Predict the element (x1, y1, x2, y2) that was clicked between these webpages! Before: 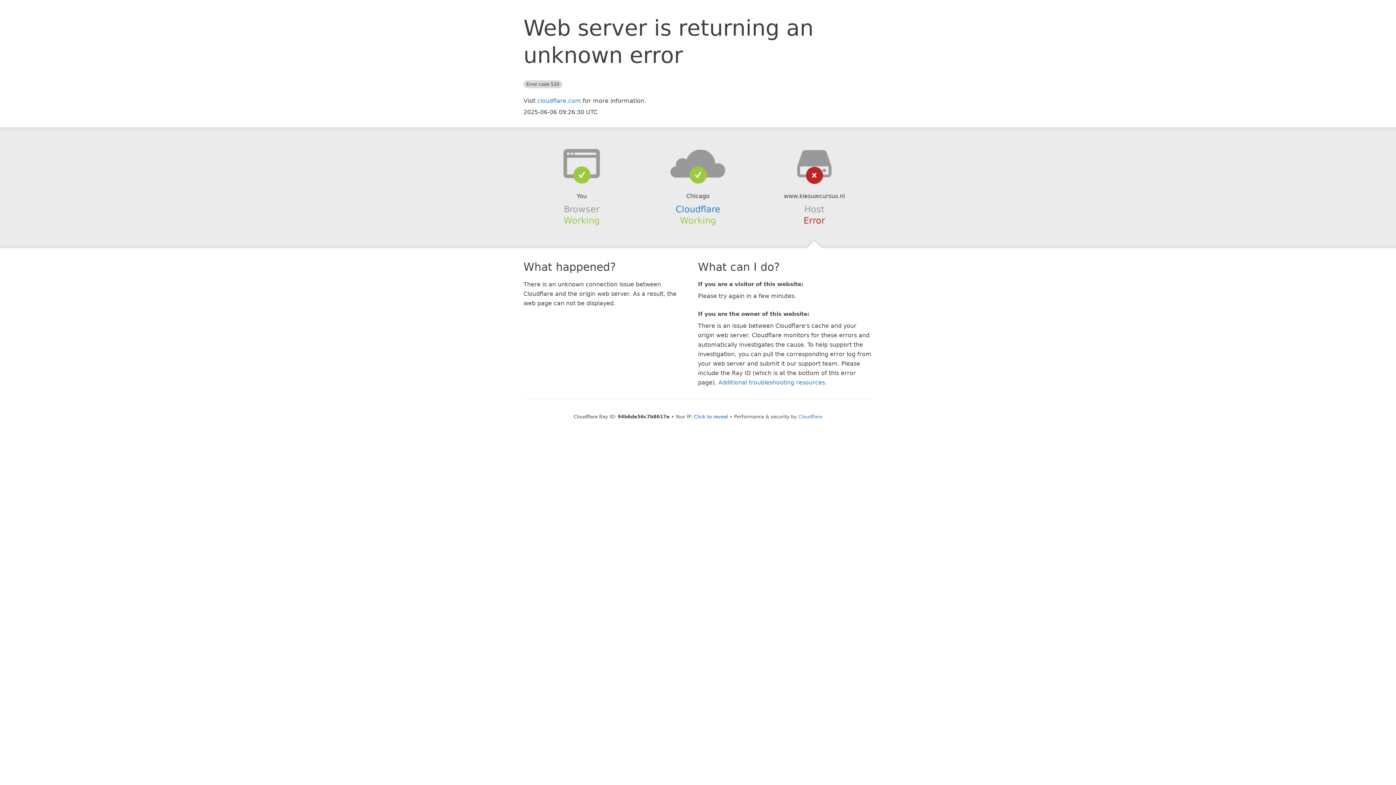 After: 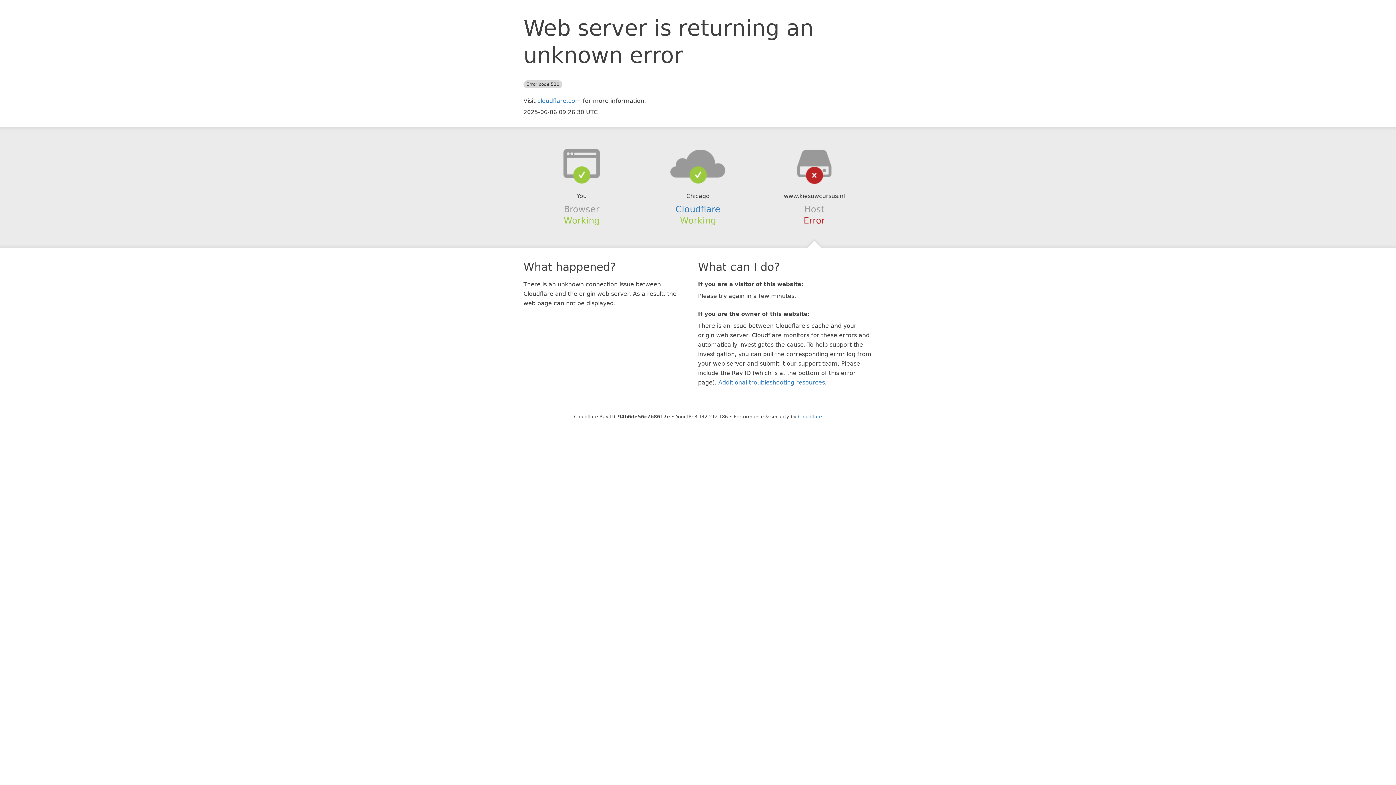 Action: bbox: (694, 414, 728, 419) label: Click to reveal